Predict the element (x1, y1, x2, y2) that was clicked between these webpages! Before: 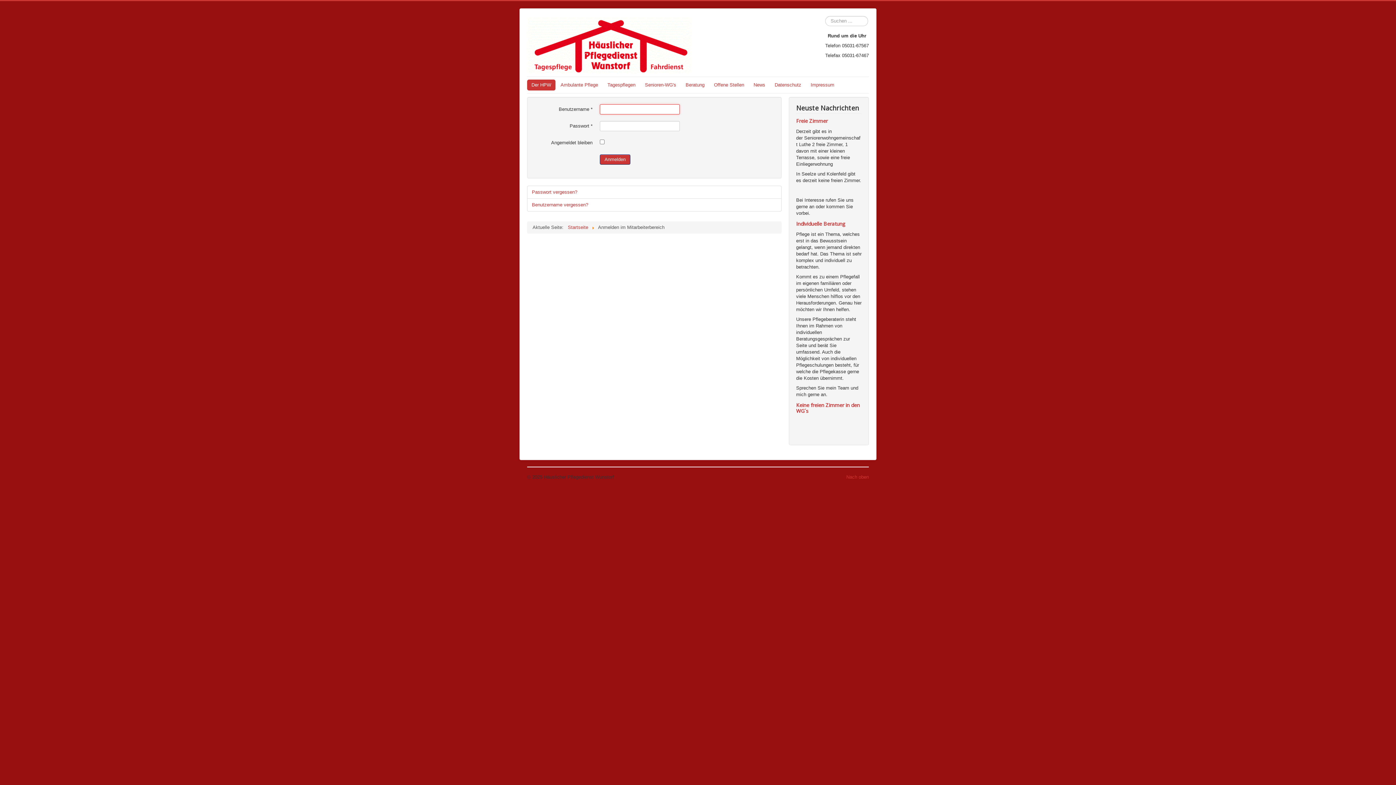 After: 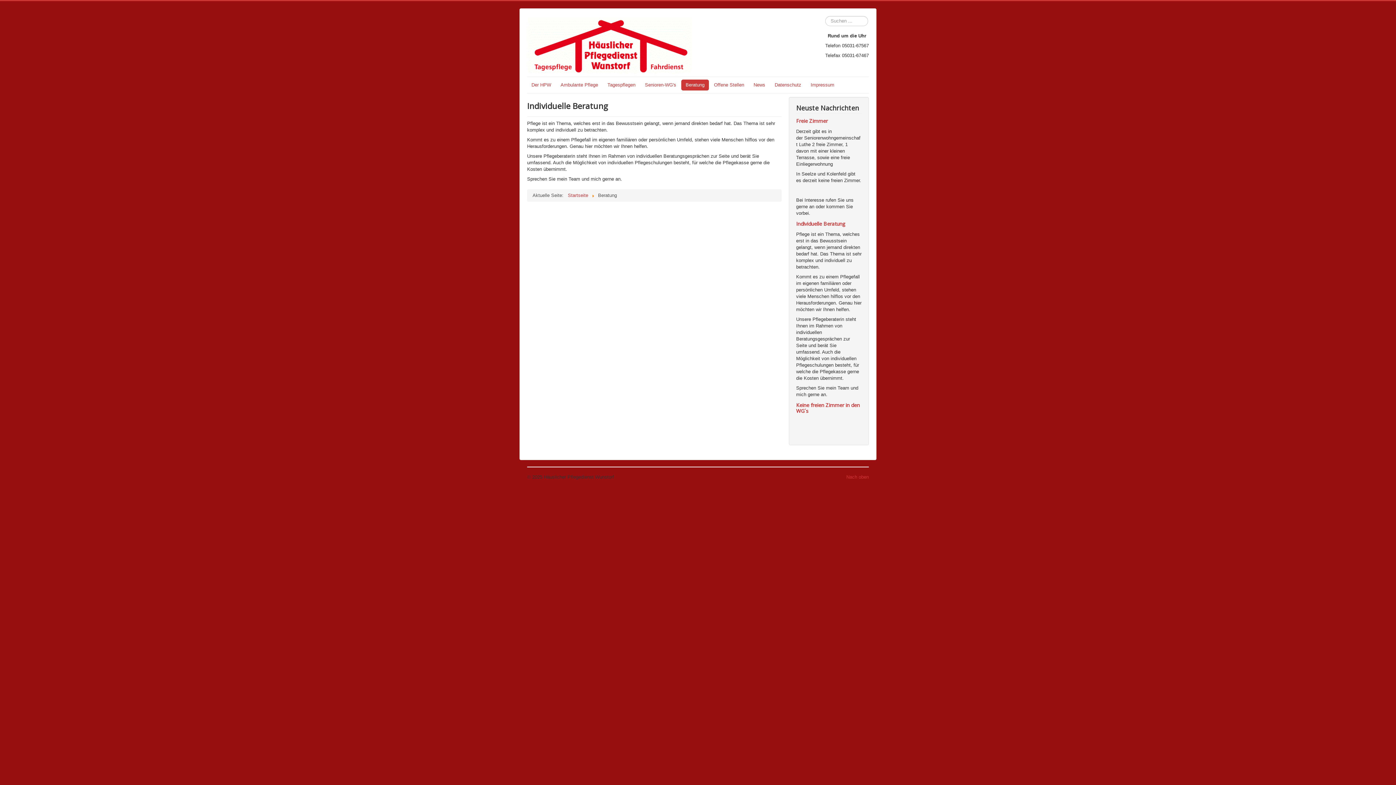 Action: label: Individuelle Beratung bbox: (796, 220, 845, 227)